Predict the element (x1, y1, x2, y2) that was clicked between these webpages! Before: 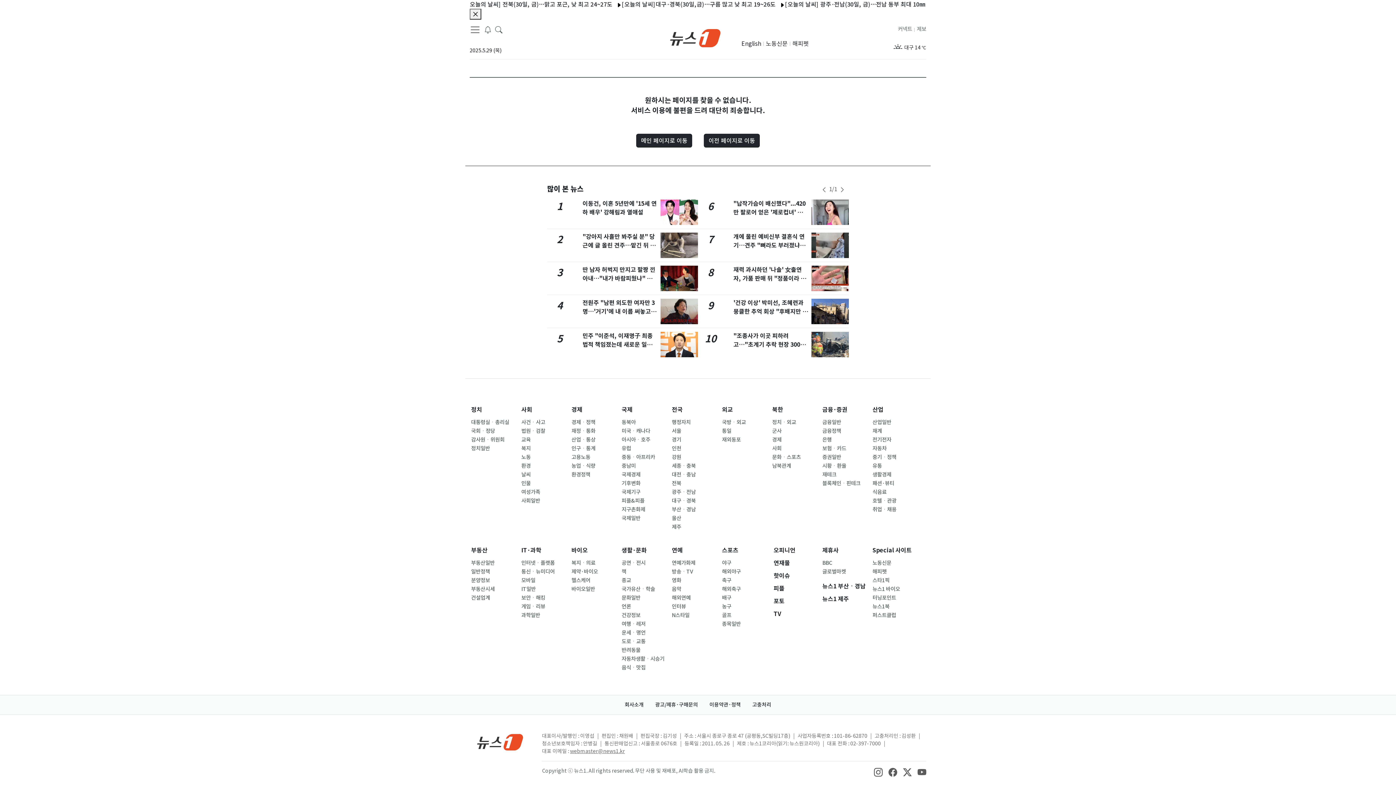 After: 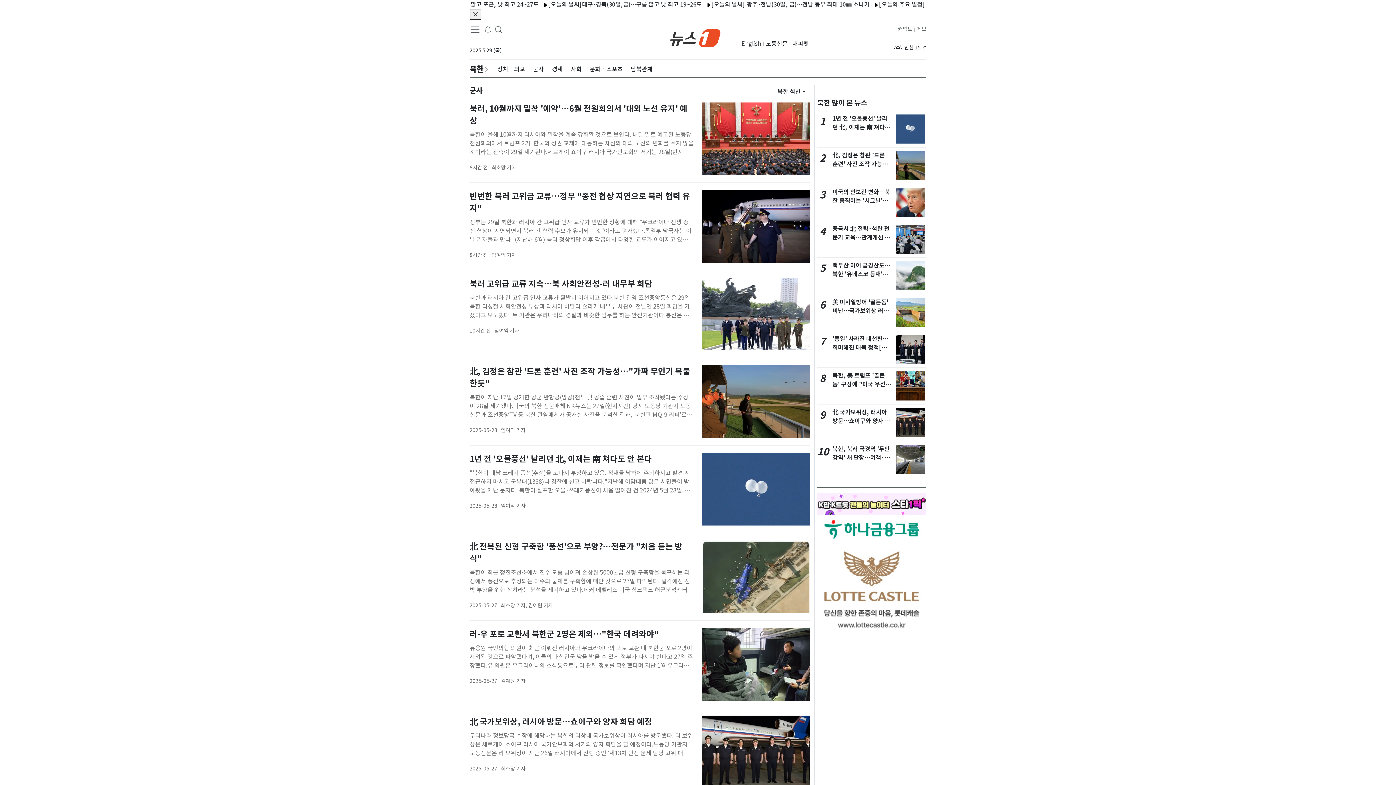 Action: label: 군사 bbox: (772, 428, 781, 434)